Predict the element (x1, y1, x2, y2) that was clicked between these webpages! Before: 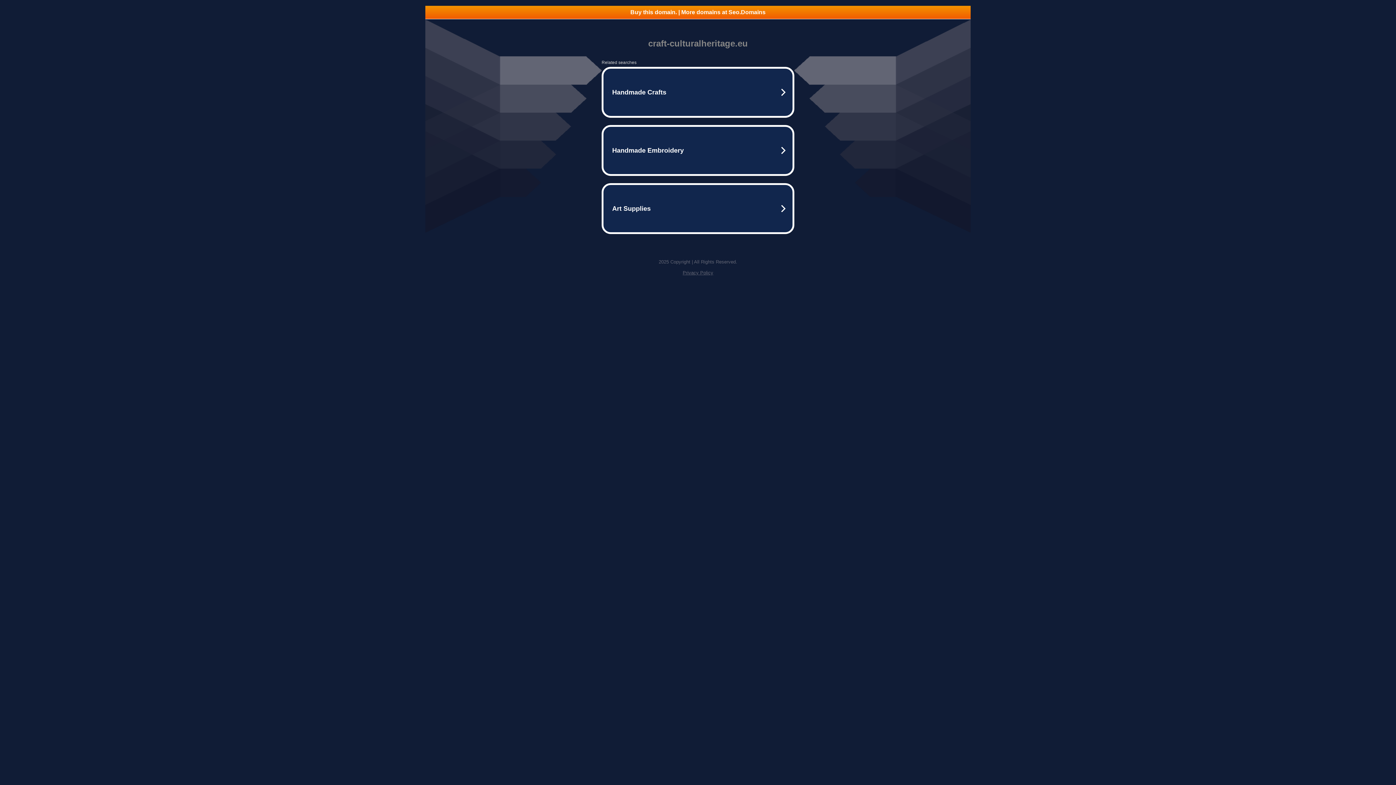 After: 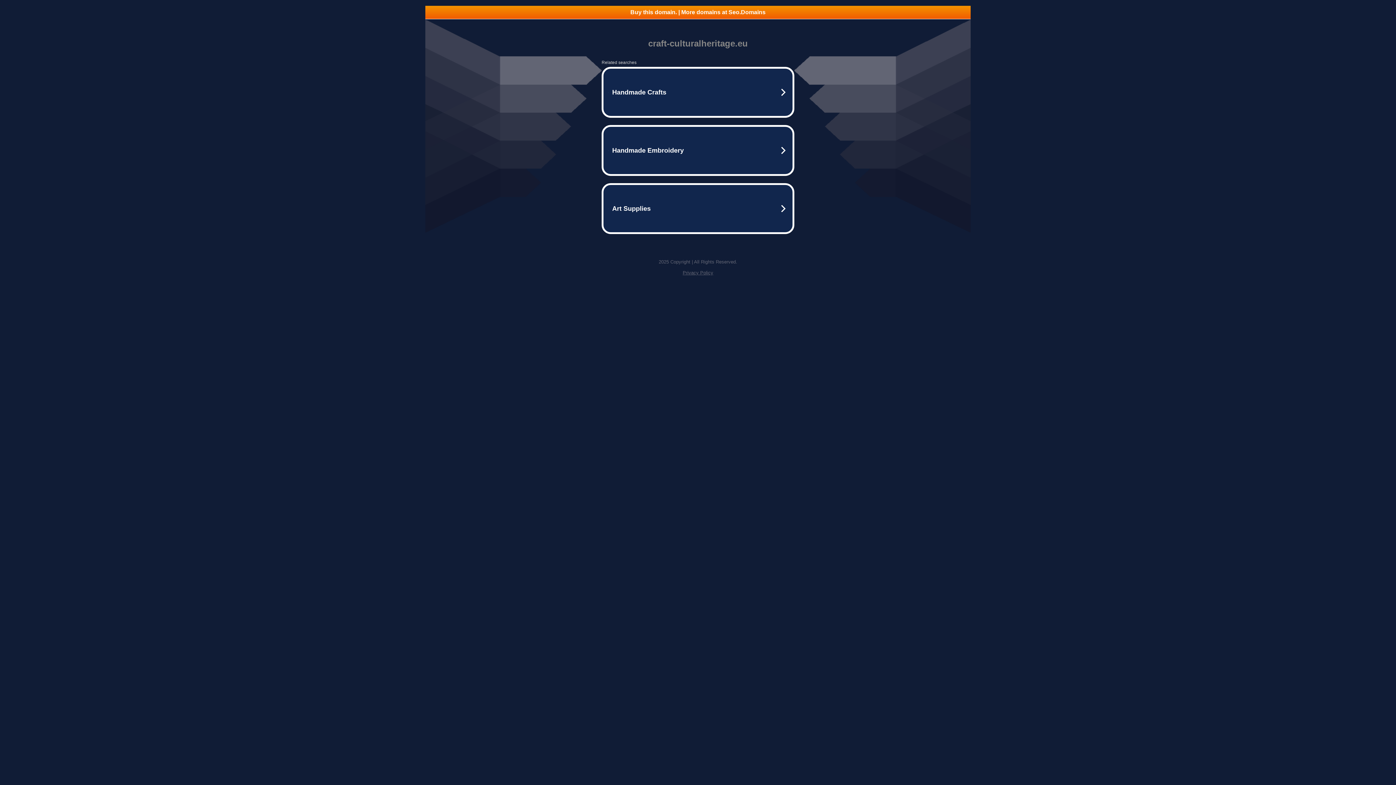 Action: bbox: (425, 5, 970, 18) label: Buy this domain. | More domains at Seo.Domains